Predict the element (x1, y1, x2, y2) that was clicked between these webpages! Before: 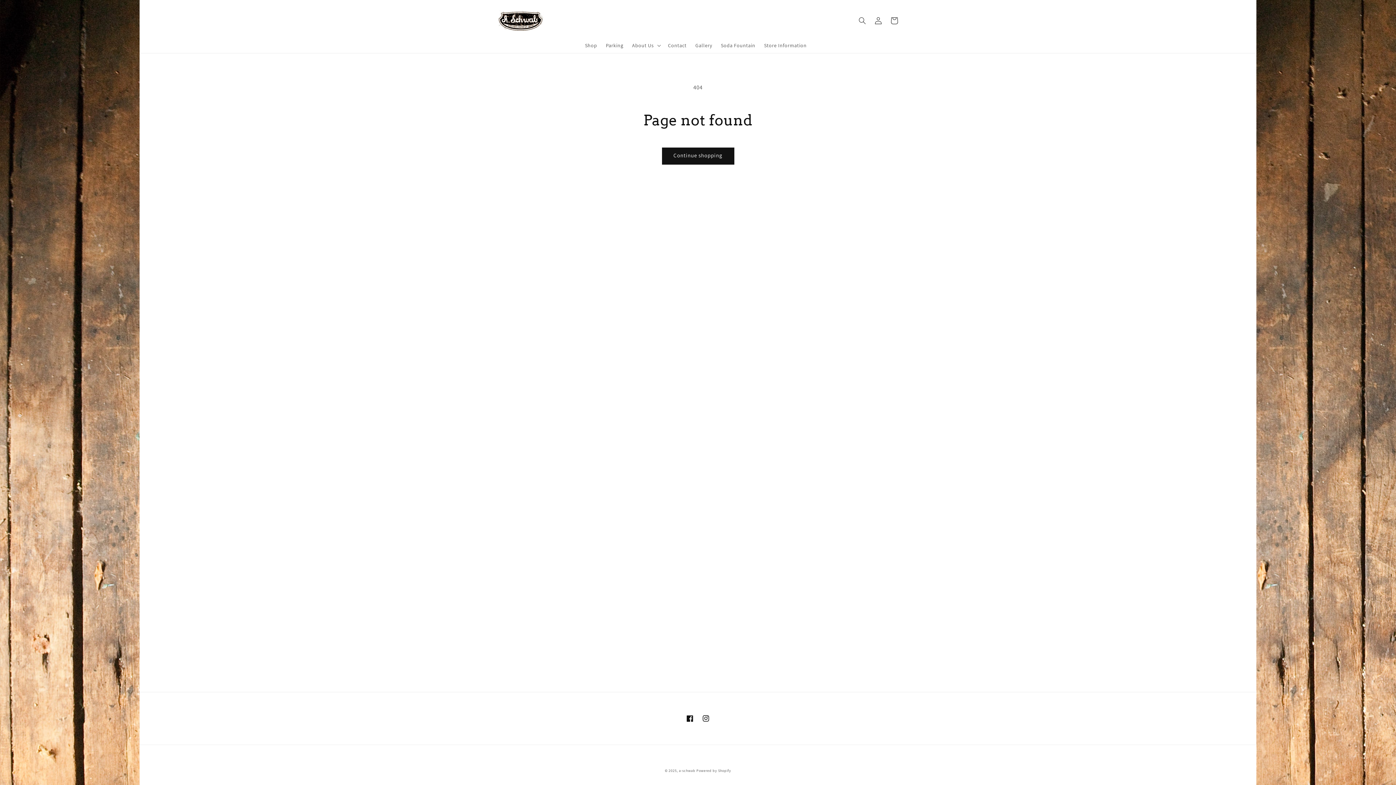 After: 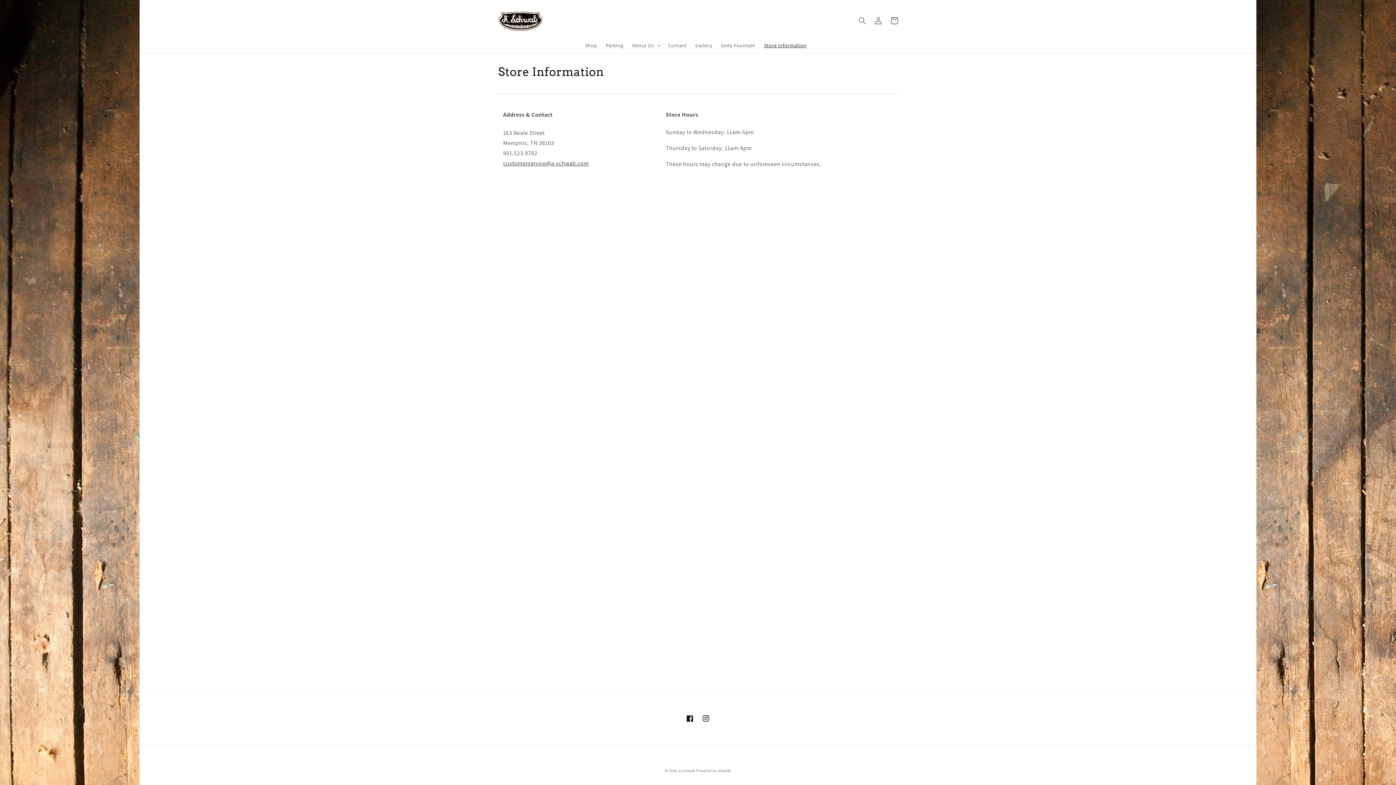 Action: label: Store Information bbox: (759, 37, 811, 52)